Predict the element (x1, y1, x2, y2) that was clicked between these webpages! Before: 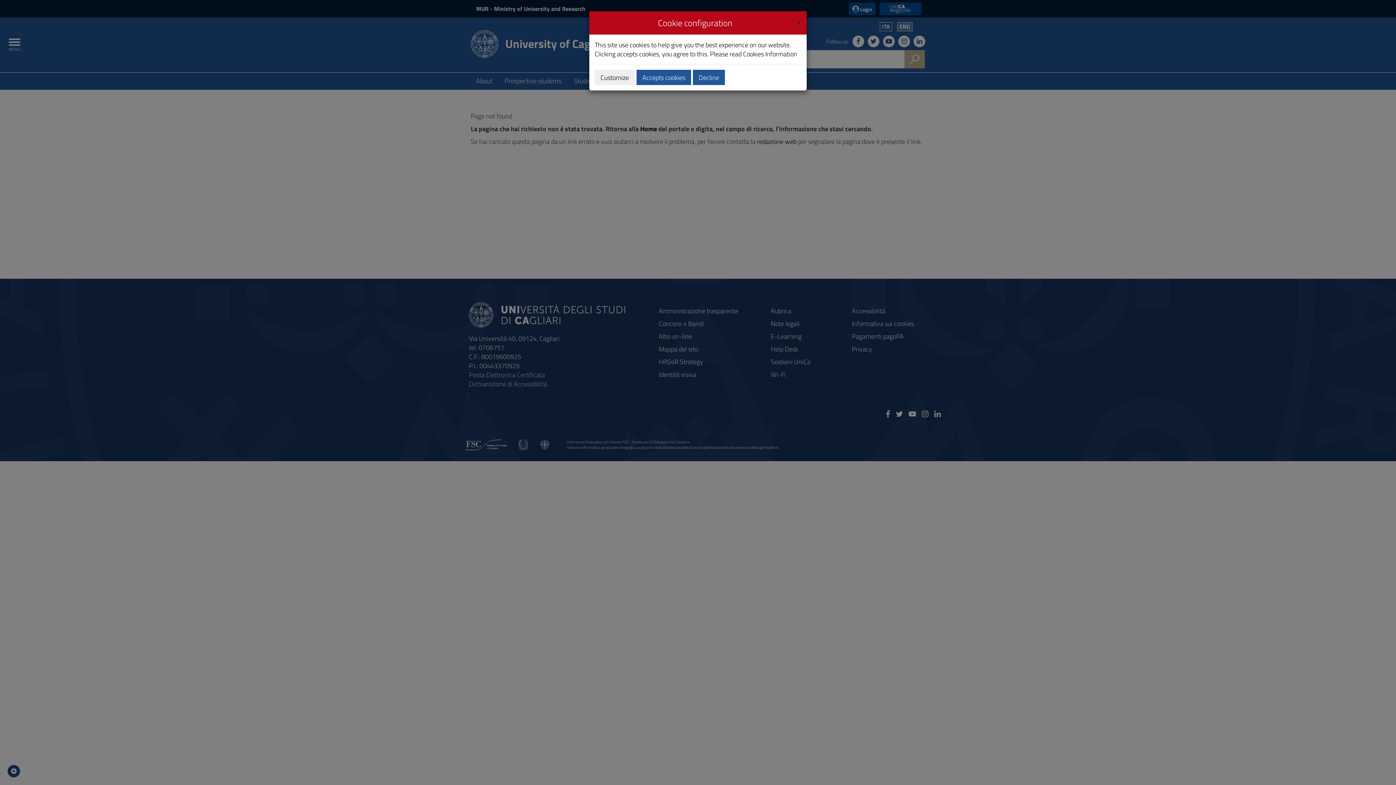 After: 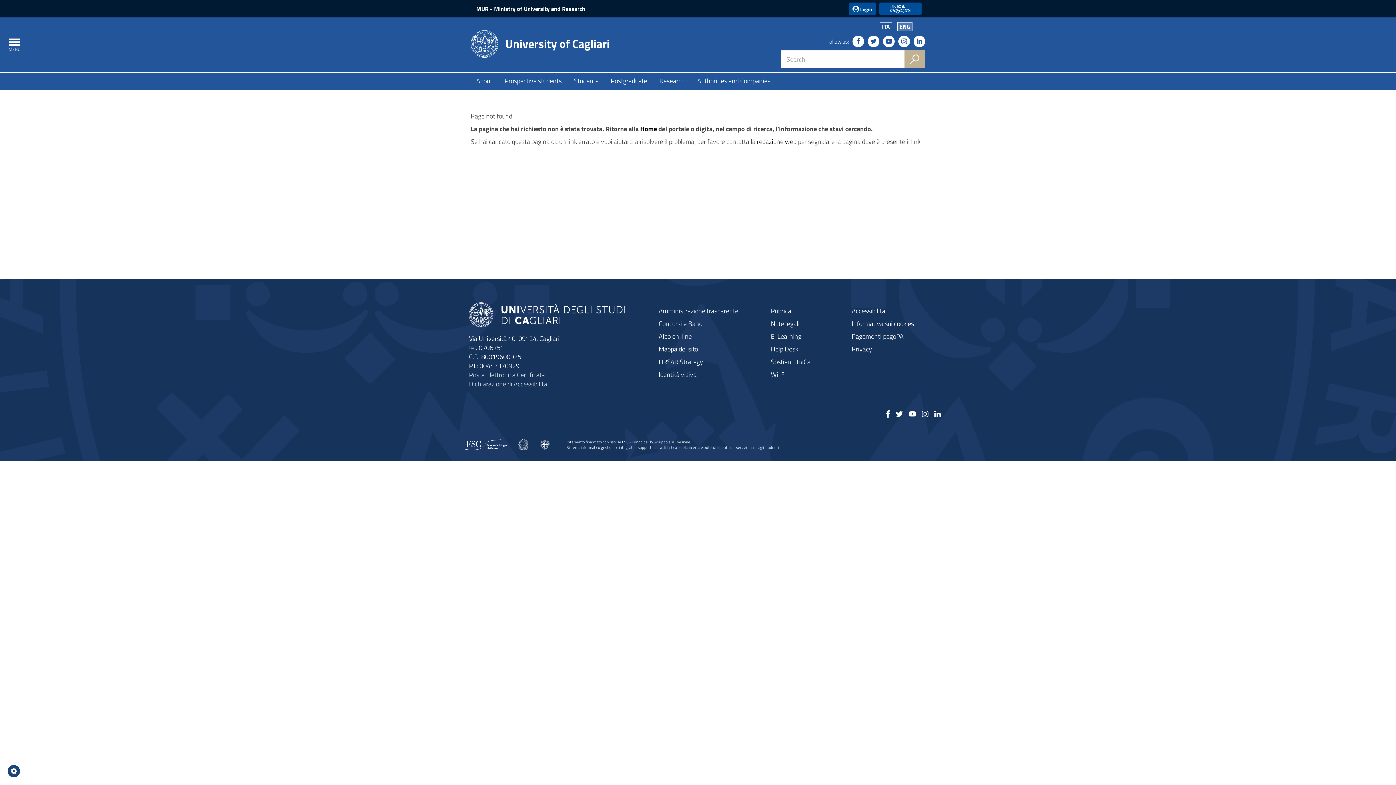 Action: bbox: (796, 16, 801, 26) label: Close